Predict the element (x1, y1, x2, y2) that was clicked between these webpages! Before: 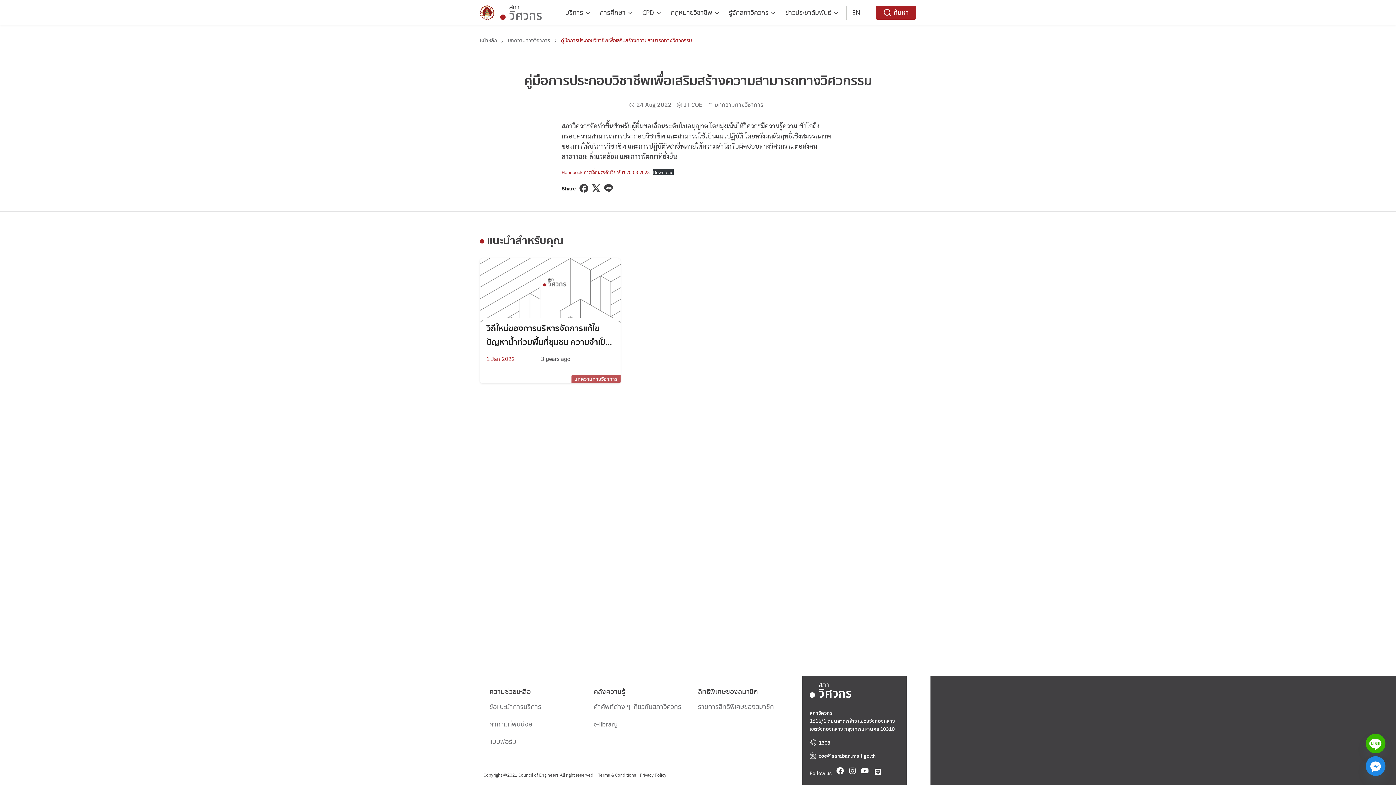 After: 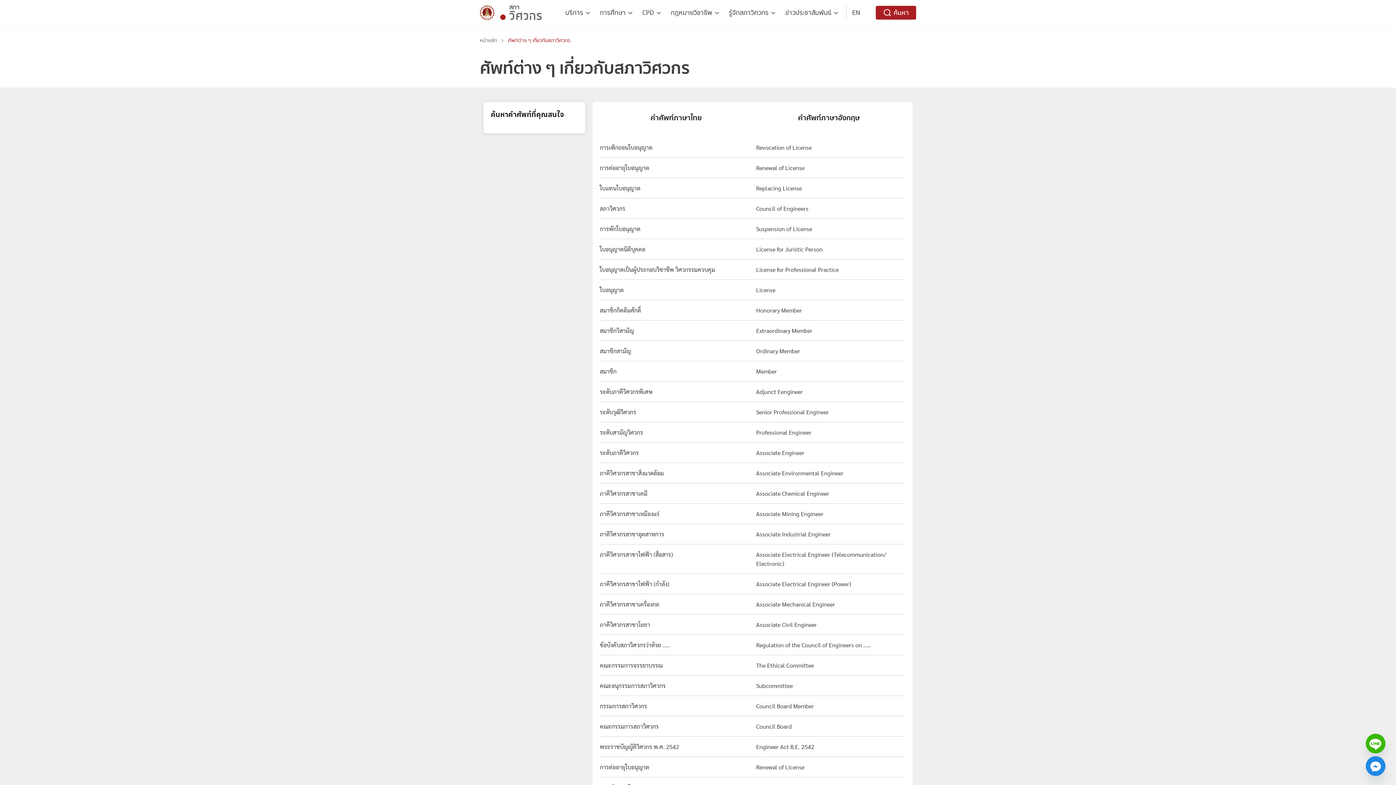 Action: bbox: (593, 702, 681, 712) label: คำศัพท์ต่าง ๆ เกี่ยวกับสภาวิศวกร